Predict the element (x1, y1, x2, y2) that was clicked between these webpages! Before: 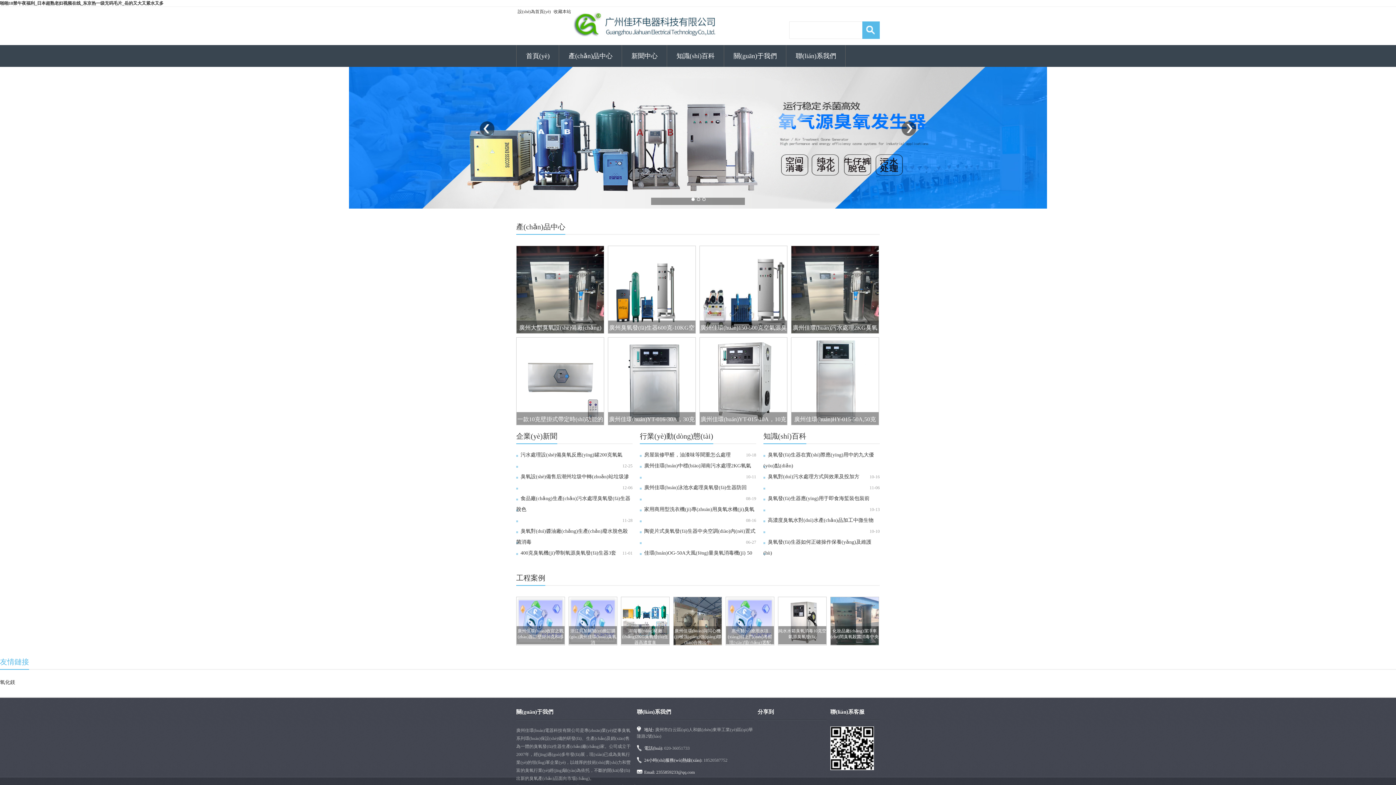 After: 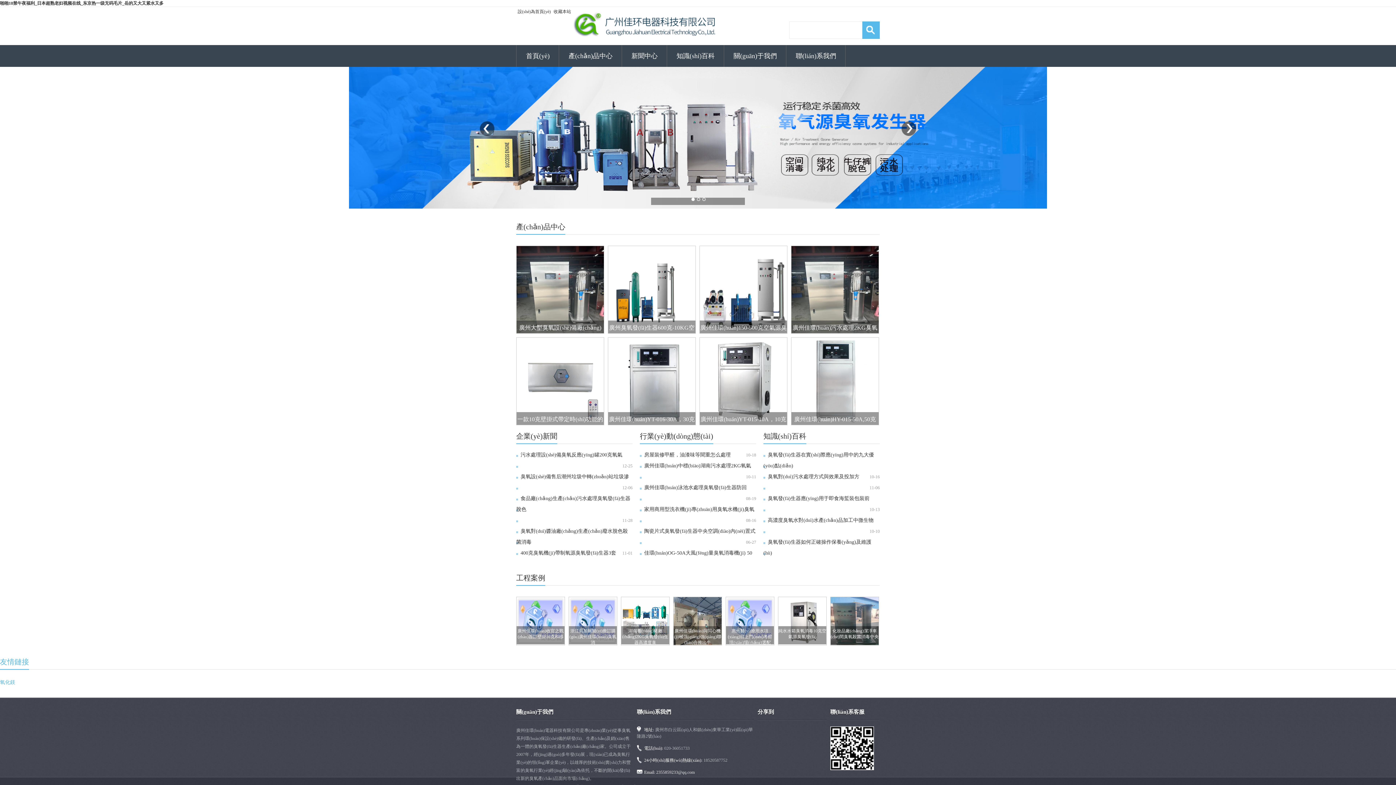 Action: bbox: (0, 680, 15, 685) label: 氧化鎂